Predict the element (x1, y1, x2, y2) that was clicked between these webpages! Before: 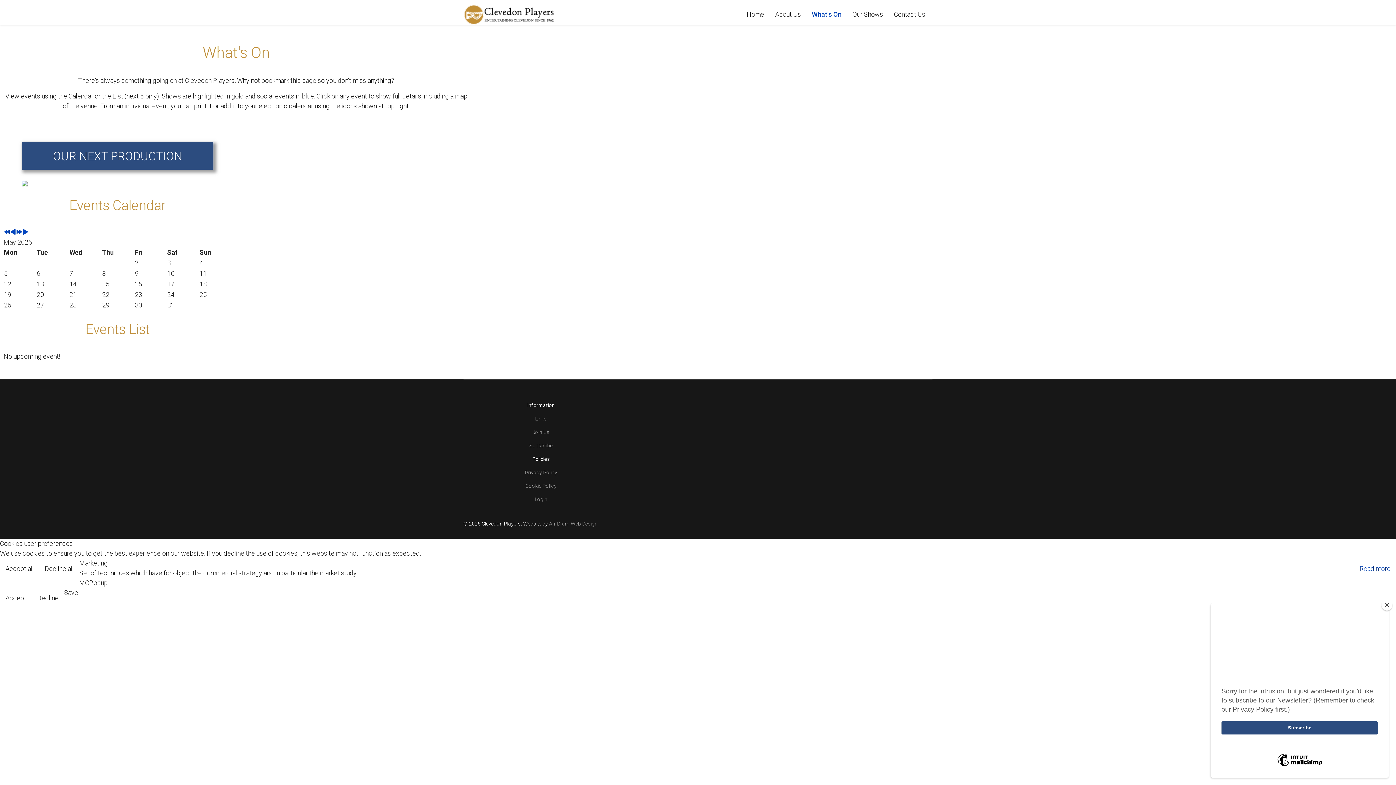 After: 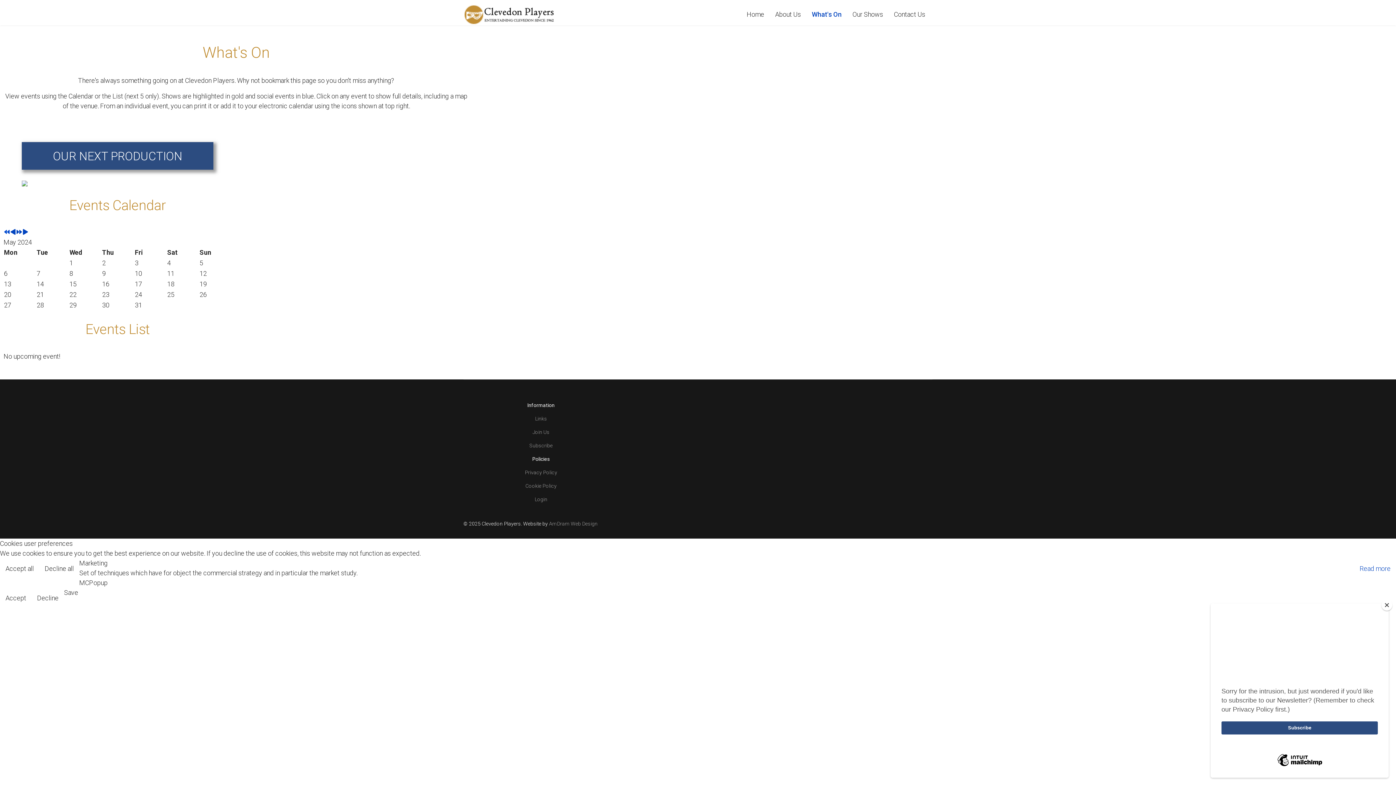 Action: label: Previous Year bbox: (3, 228, 10, 236)